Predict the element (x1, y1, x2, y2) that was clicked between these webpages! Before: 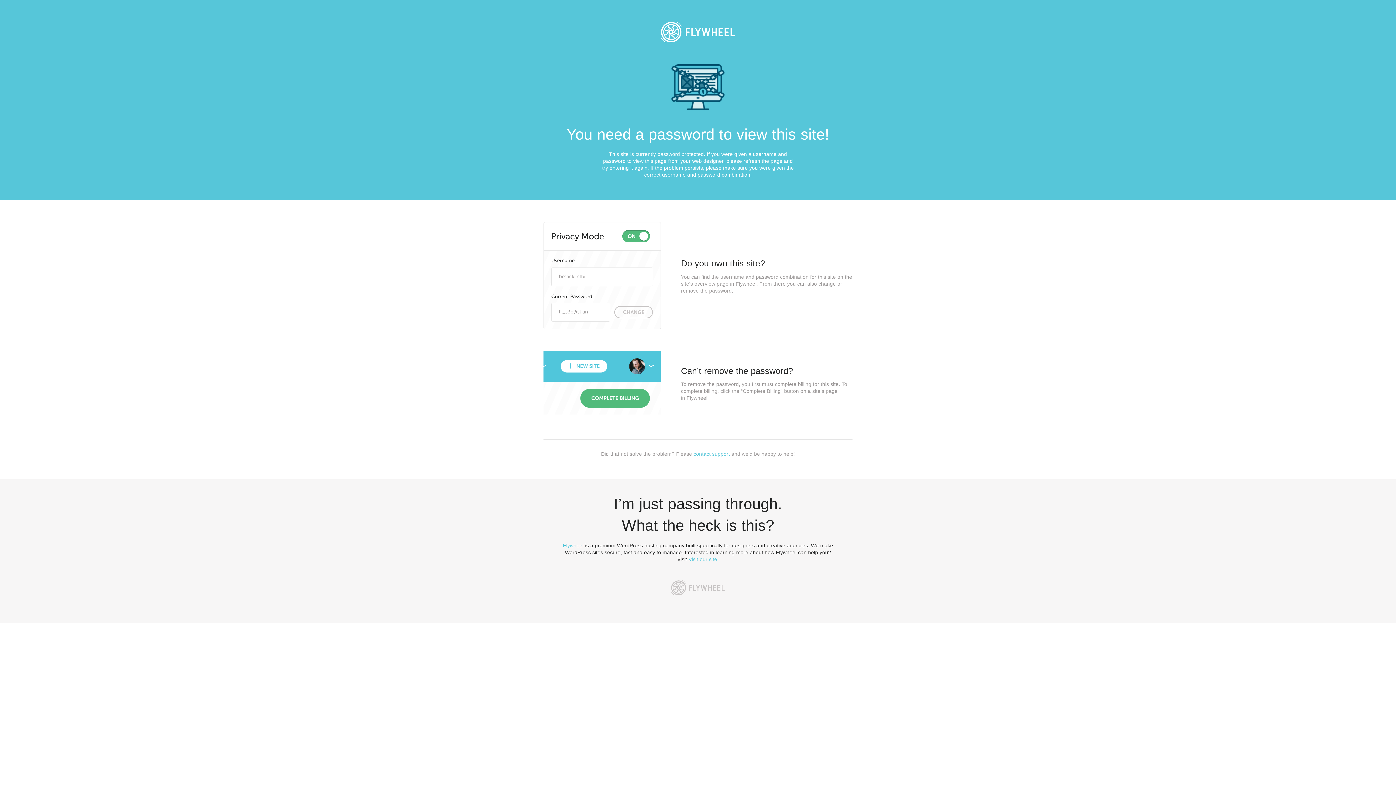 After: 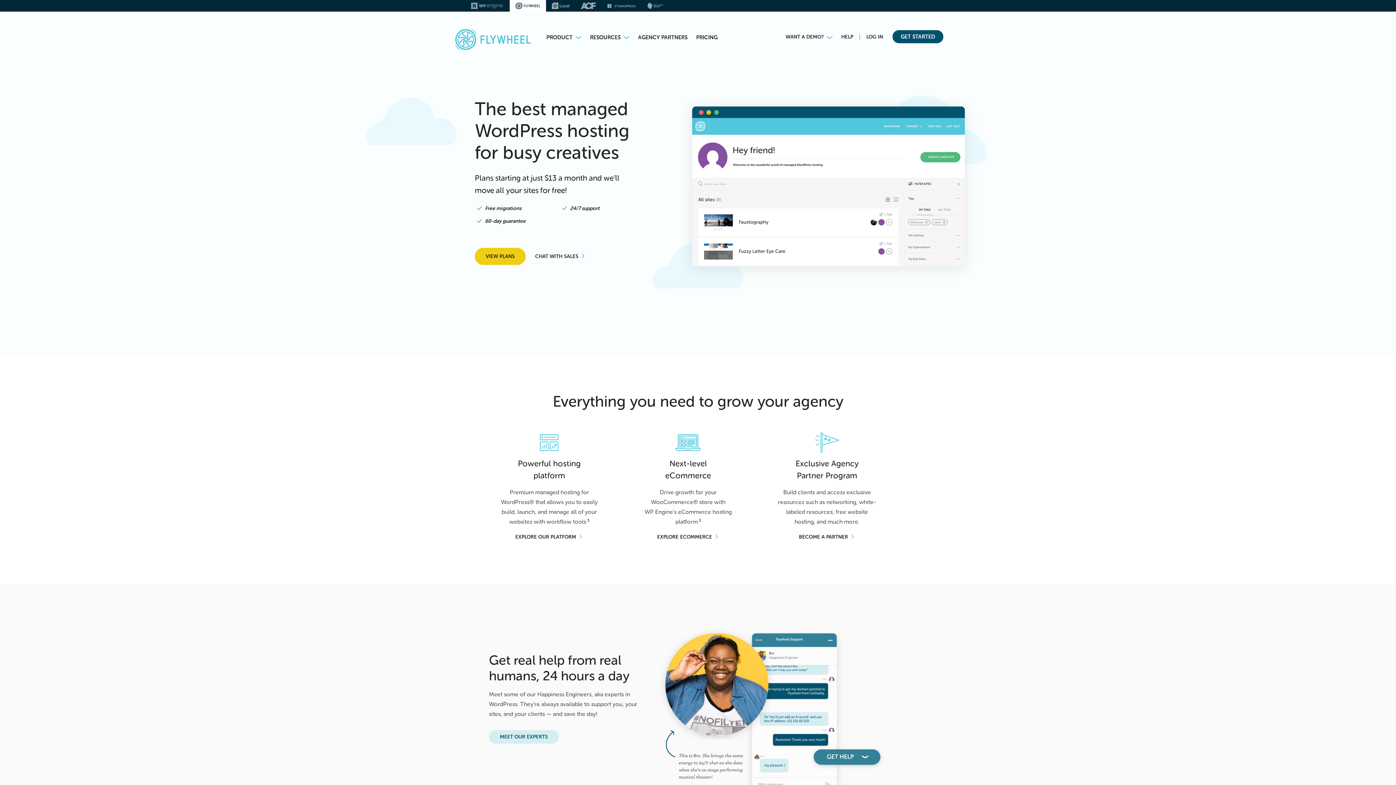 Action: bbox: (653, 13, 743, 50)